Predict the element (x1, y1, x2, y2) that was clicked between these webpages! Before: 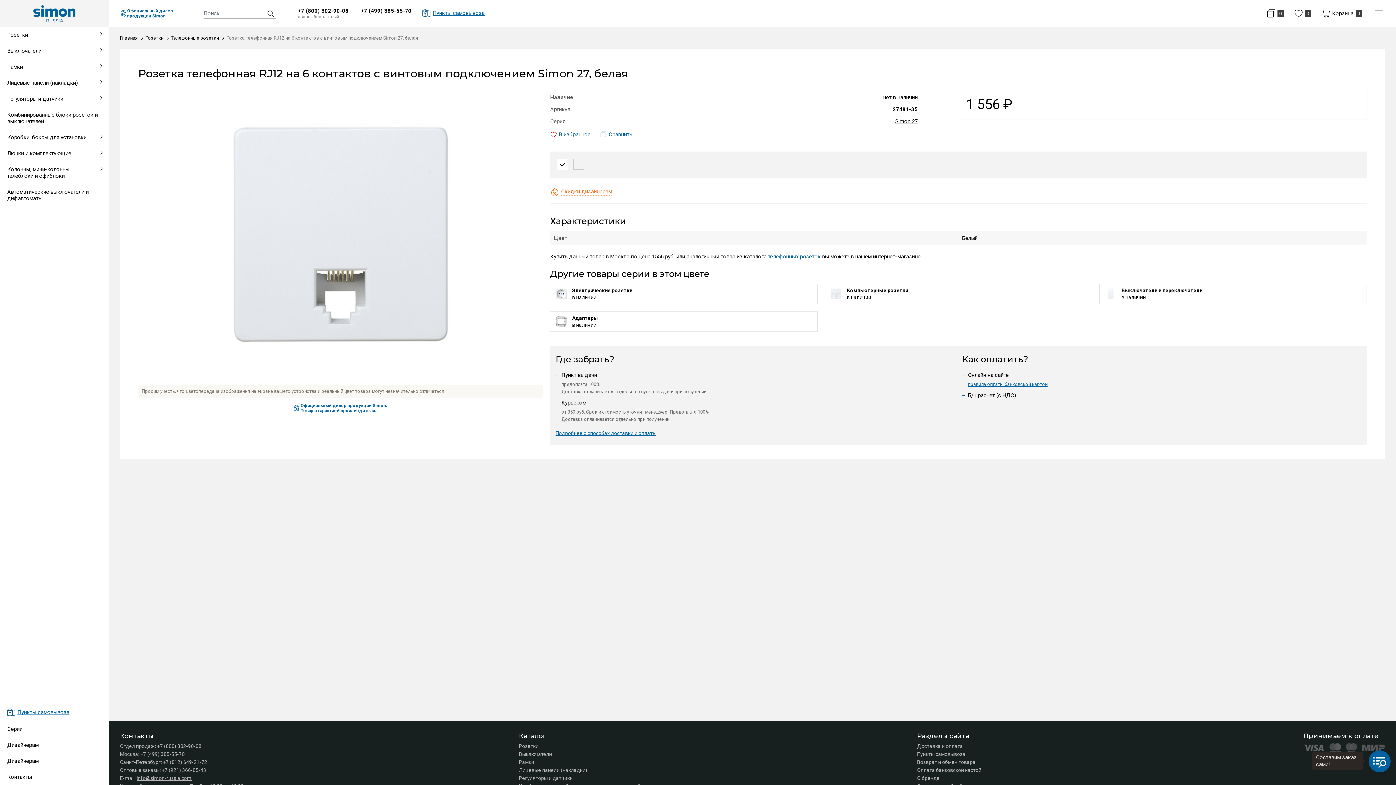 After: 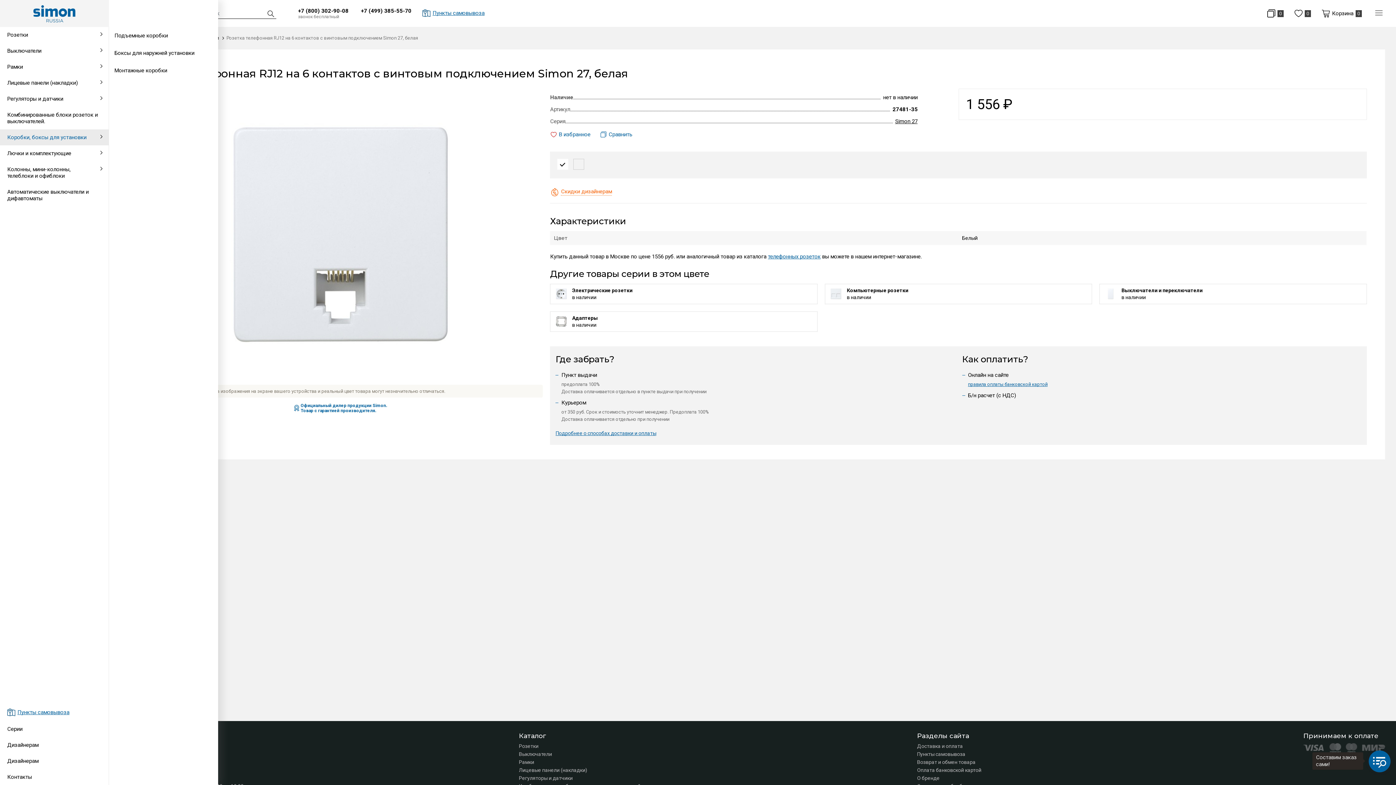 Action: bbox: (0, 129, 108, 145) label: Коробки, боксы для установки